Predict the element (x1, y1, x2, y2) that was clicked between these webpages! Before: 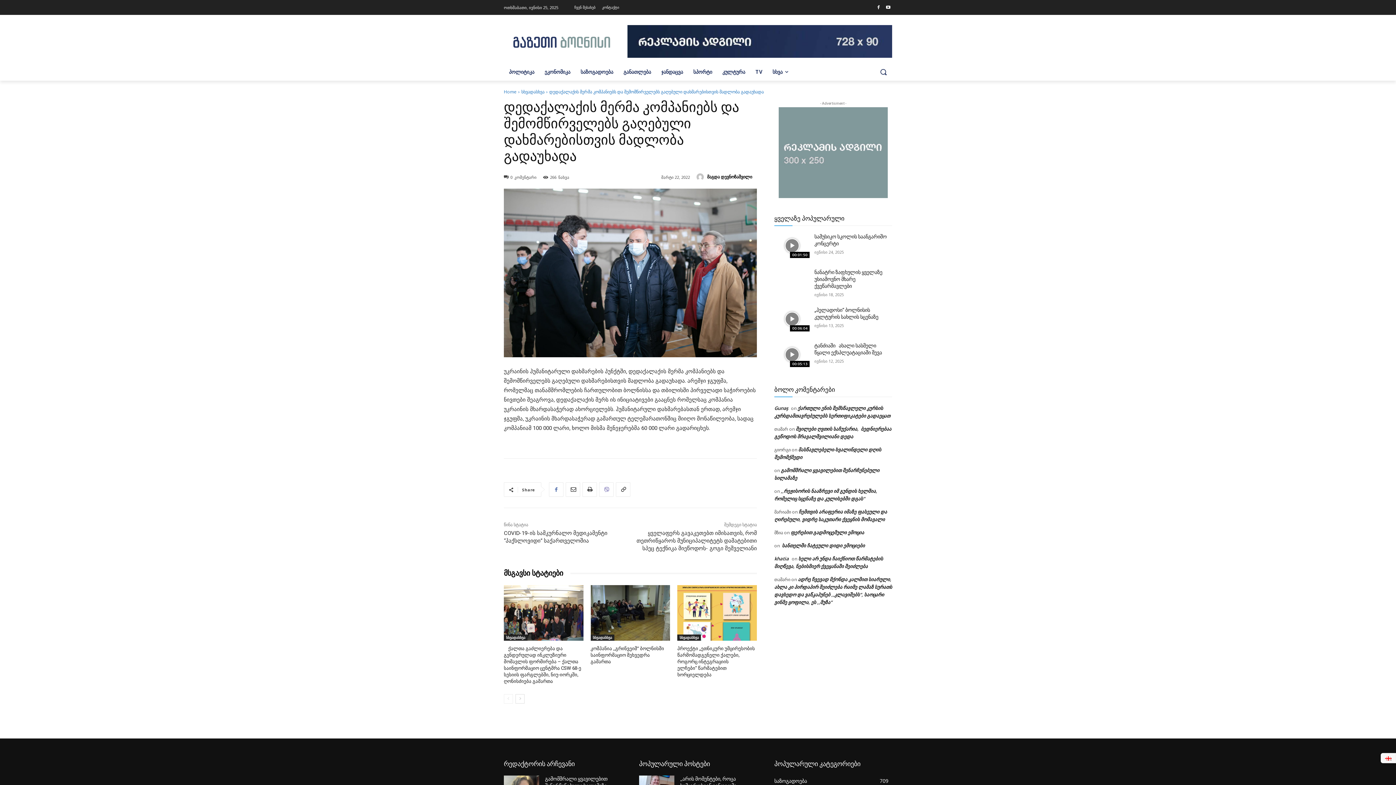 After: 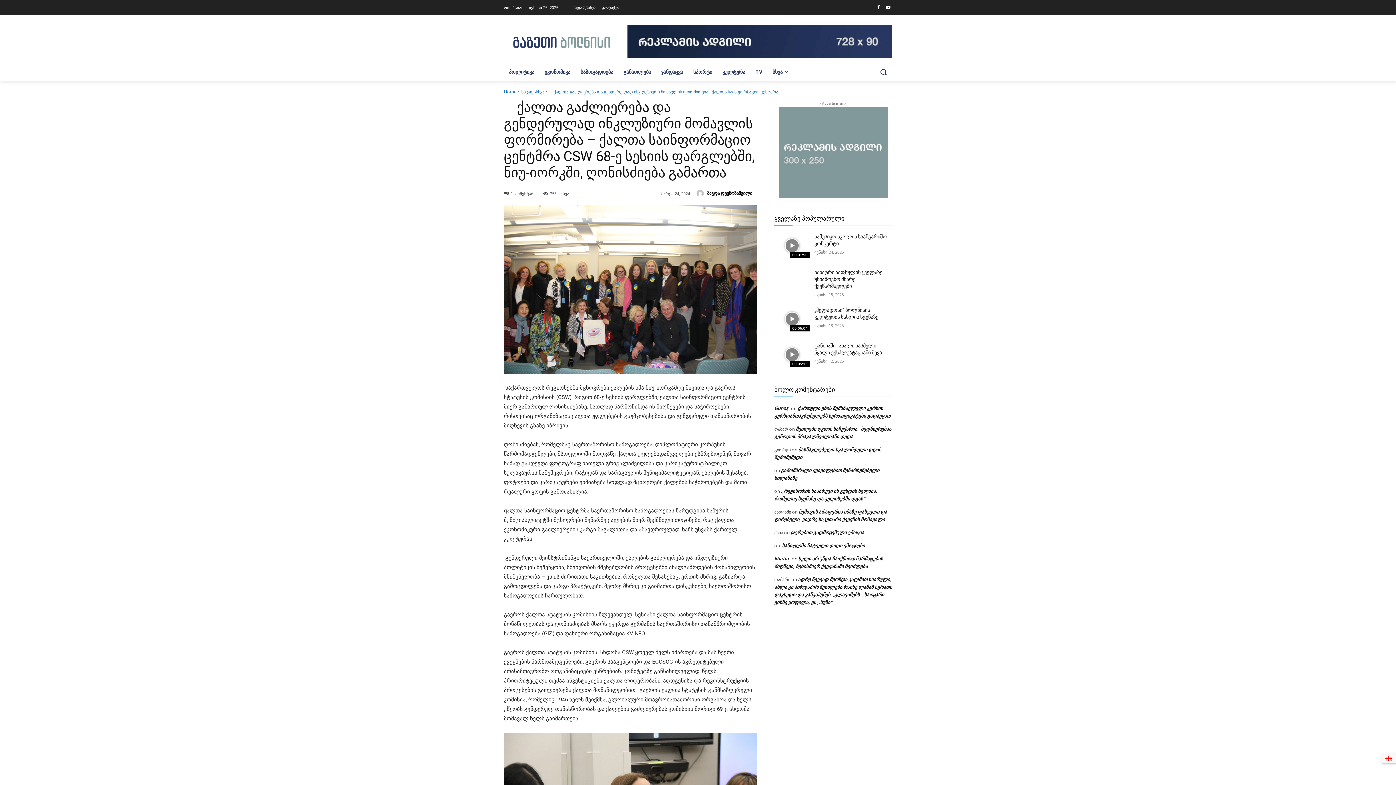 Action: bbox: (504, 585, 583, 641)